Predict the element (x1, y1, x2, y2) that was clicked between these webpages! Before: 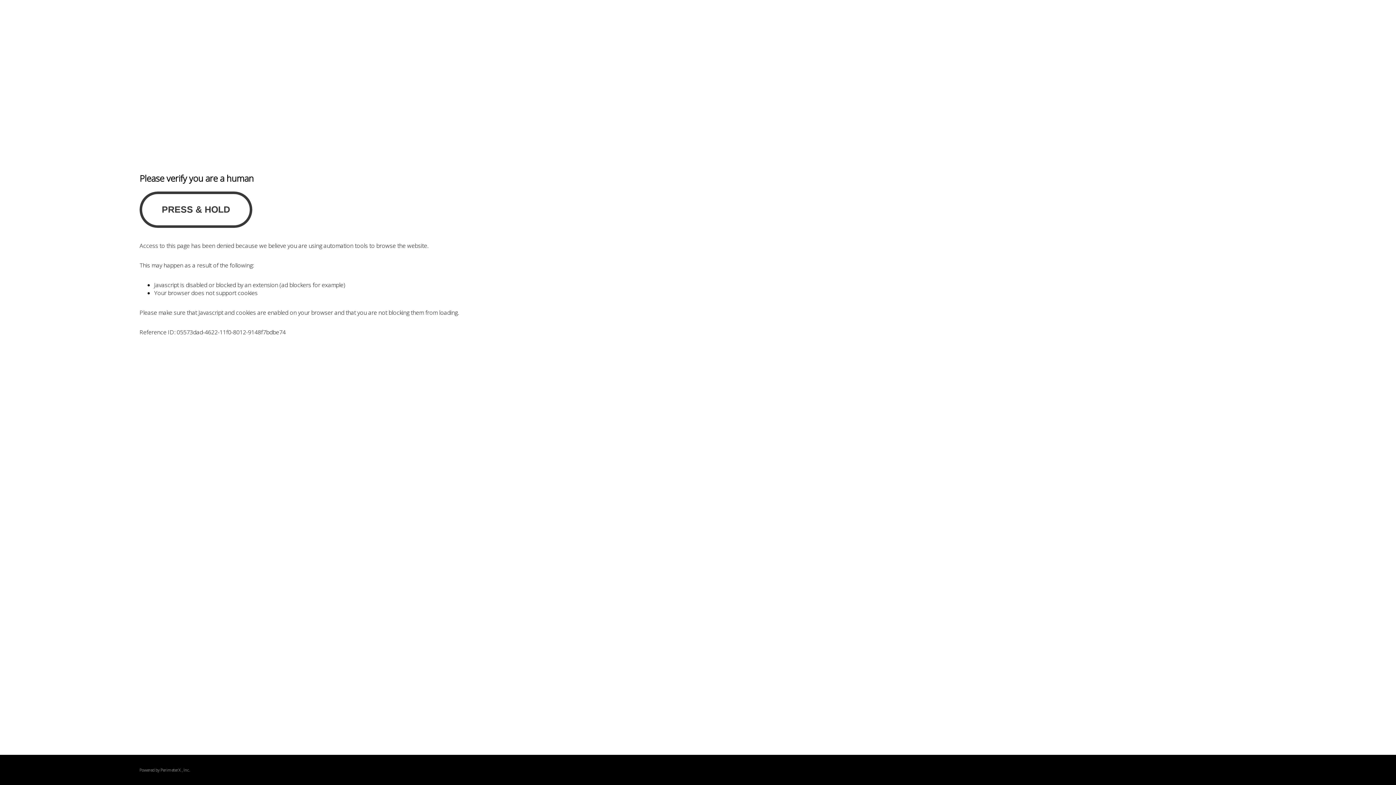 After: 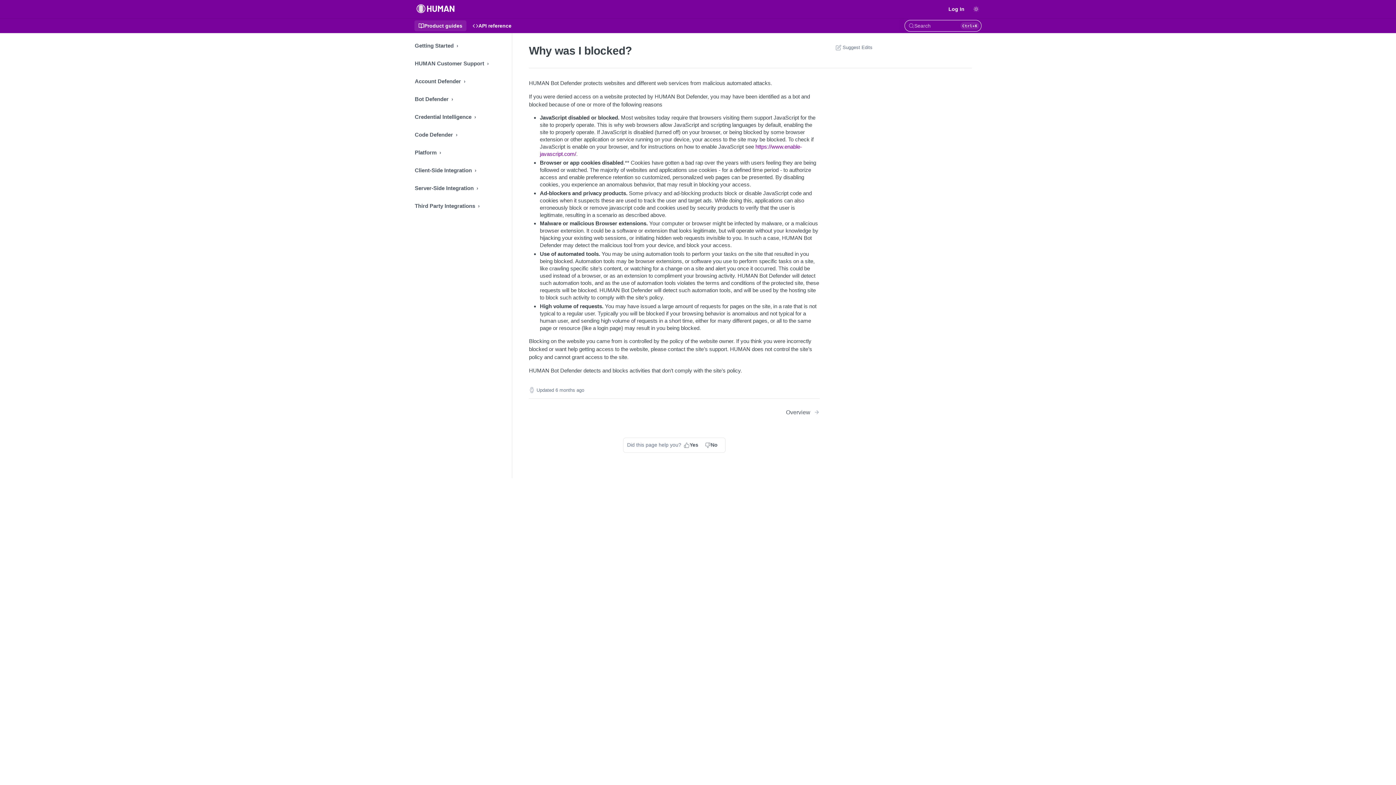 Action: bbox: (160, 767, 180, 773) label: PerimeterX